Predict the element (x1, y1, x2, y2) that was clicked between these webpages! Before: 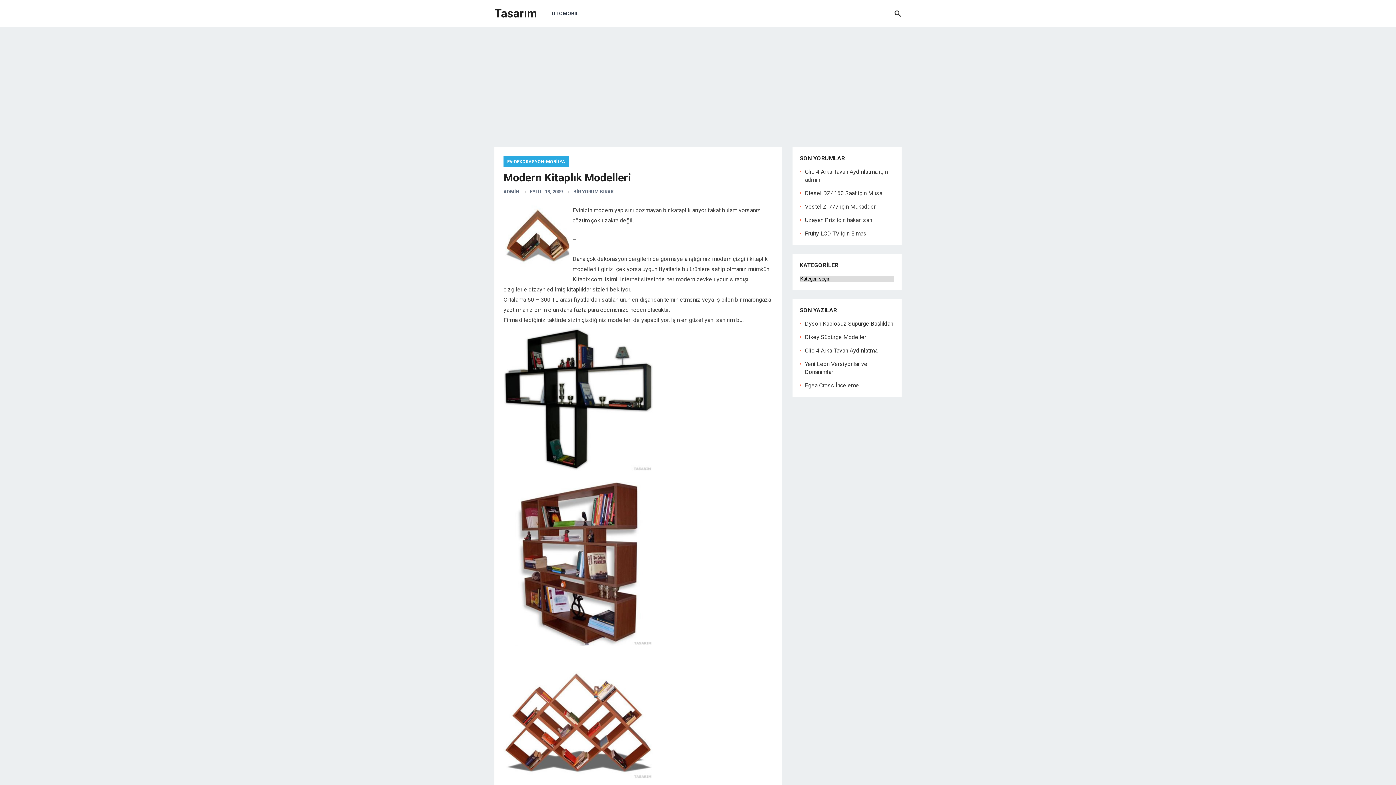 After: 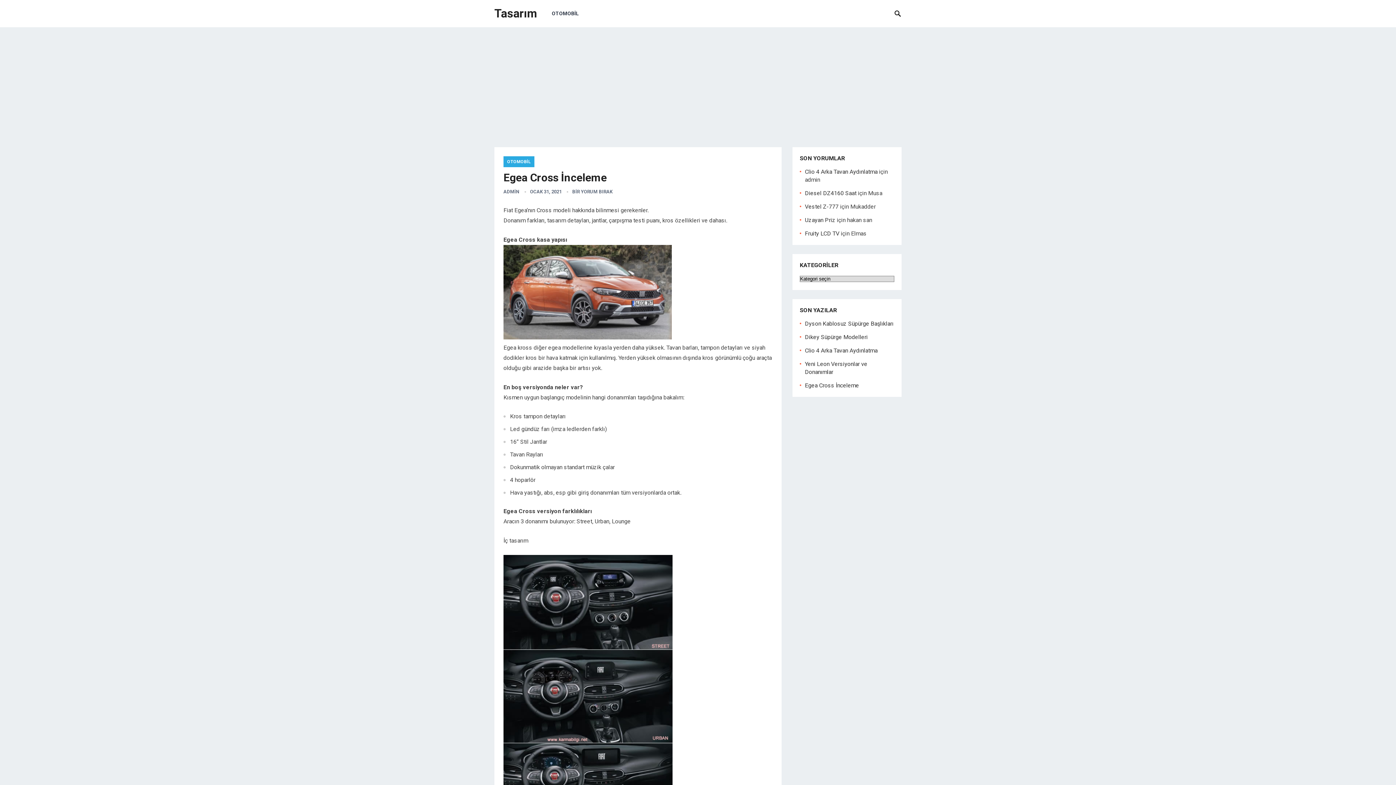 Action: label: Egea Cross İnceleme bbox: (805, 382, 859, 389)